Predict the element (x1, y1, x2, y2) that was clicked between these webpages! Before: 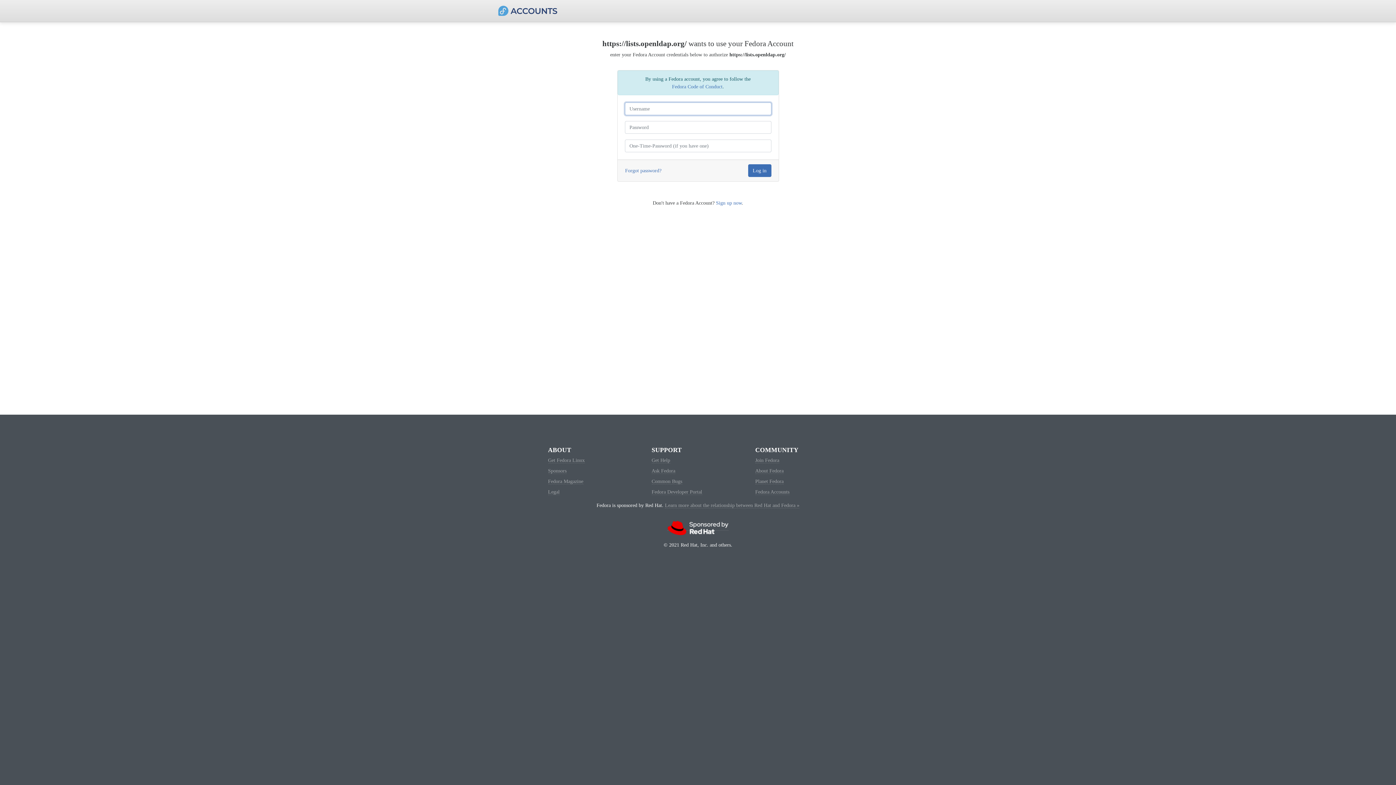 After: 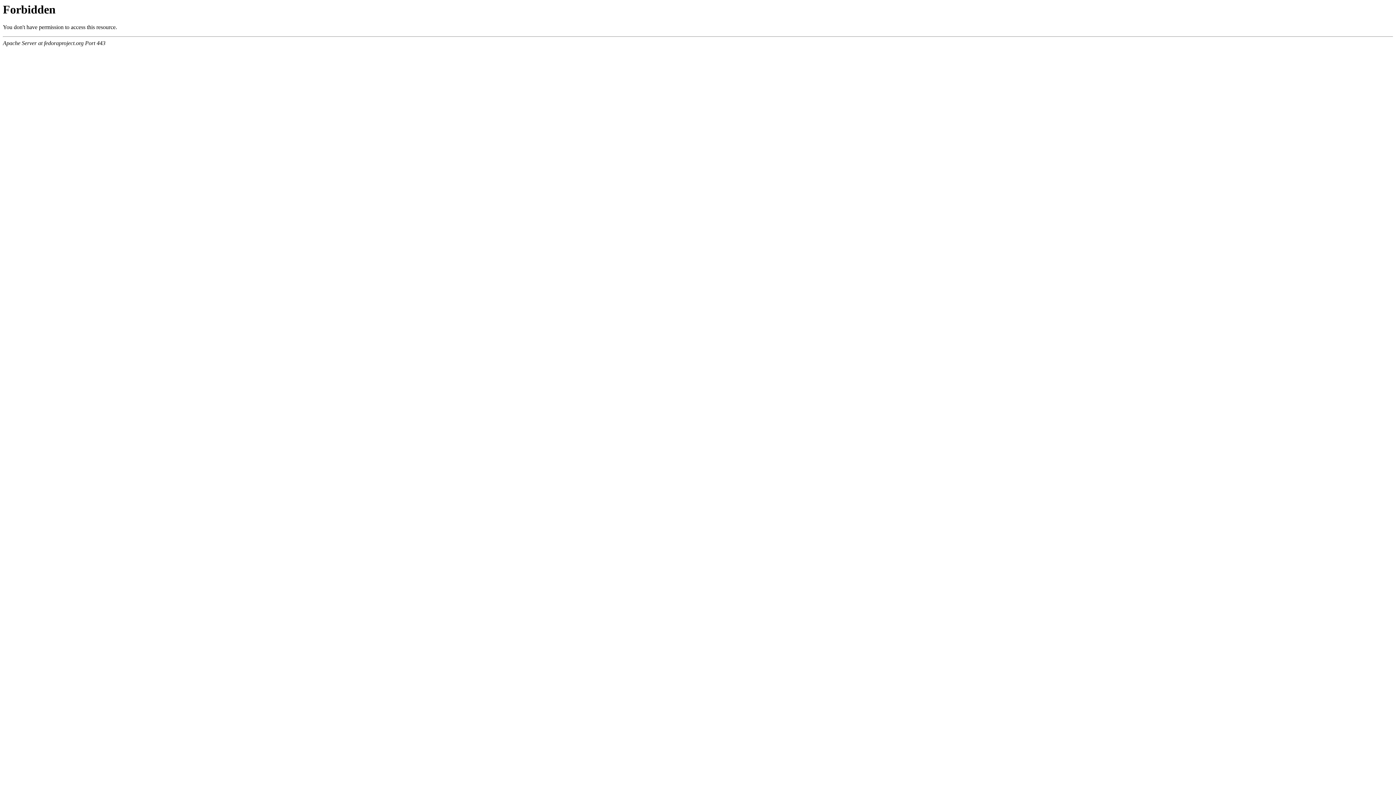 Action: label: Legal bbox: (548, 489, 559, 495)